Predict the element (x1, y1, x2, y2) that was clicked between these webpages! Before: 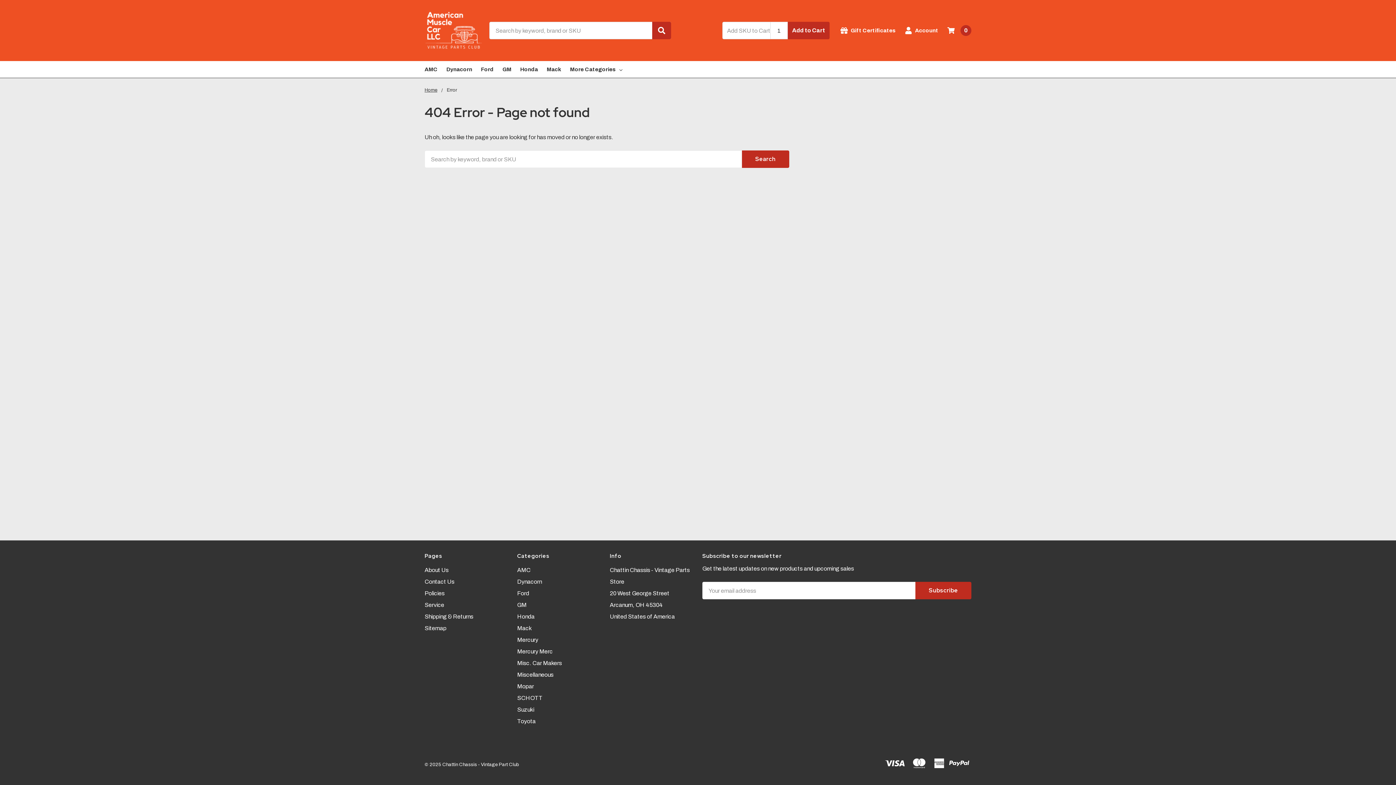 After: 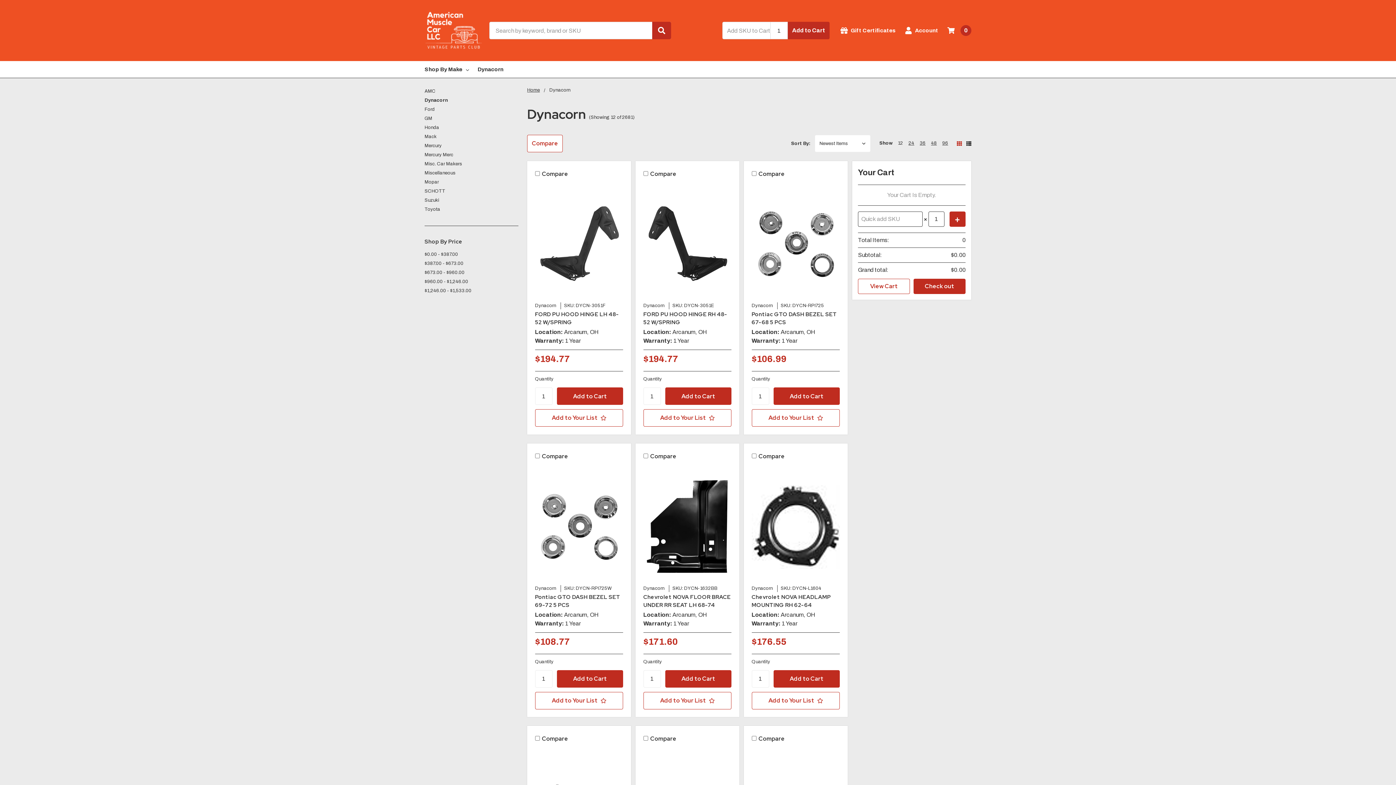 Action: label: Dynacorn bbox: (517, 578, 542, 585)